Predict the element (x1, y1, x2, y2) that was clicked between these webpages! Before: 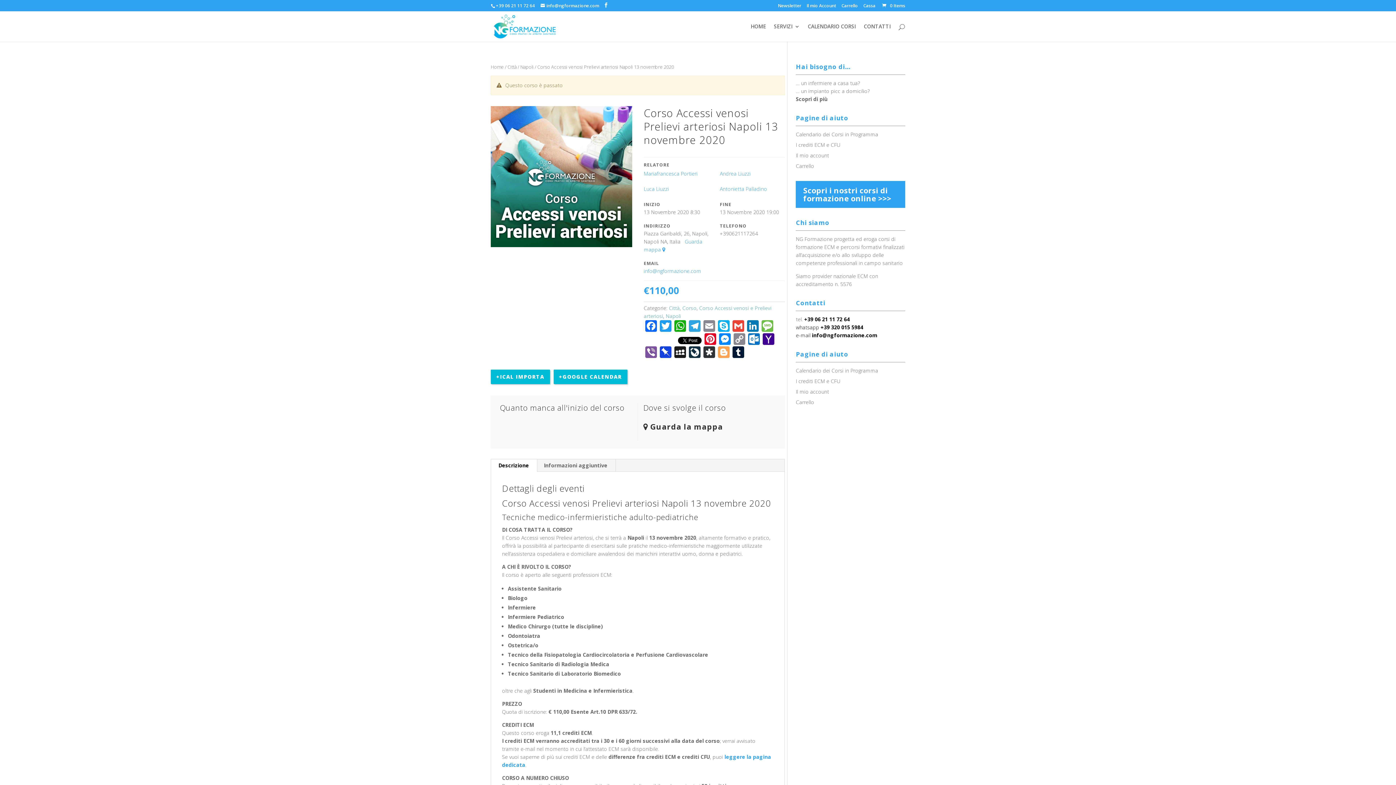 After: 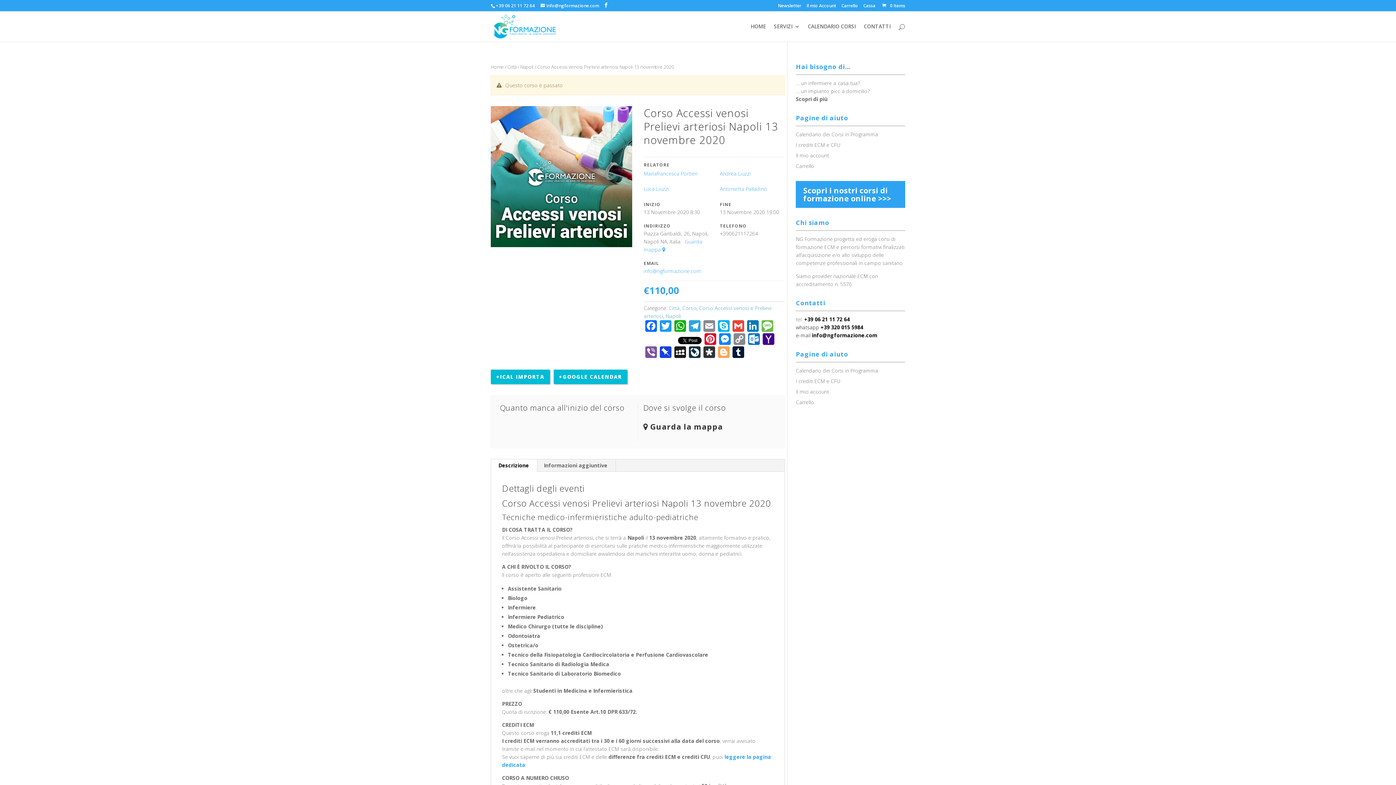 Action: label: info@ngformazione.com bbox: (812, 332, 877, 338)